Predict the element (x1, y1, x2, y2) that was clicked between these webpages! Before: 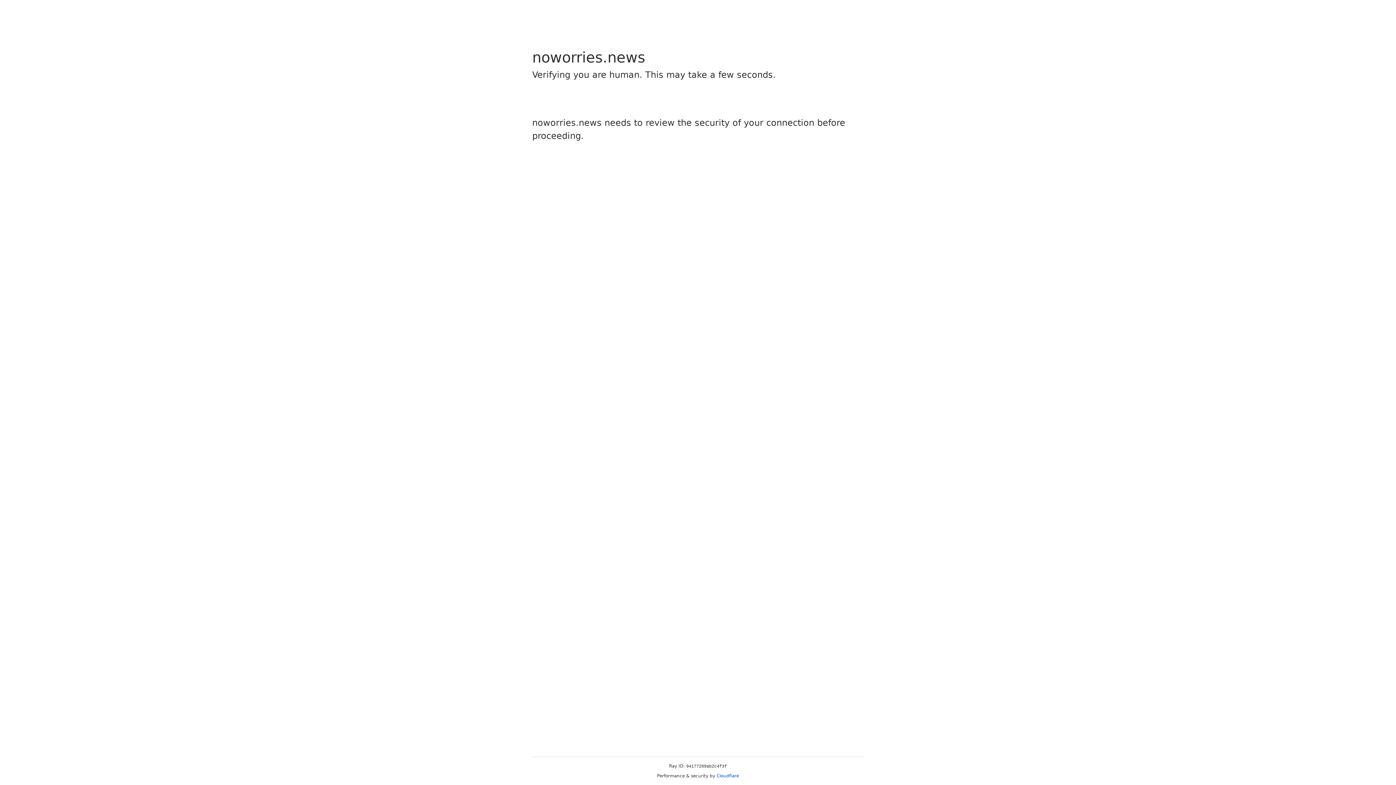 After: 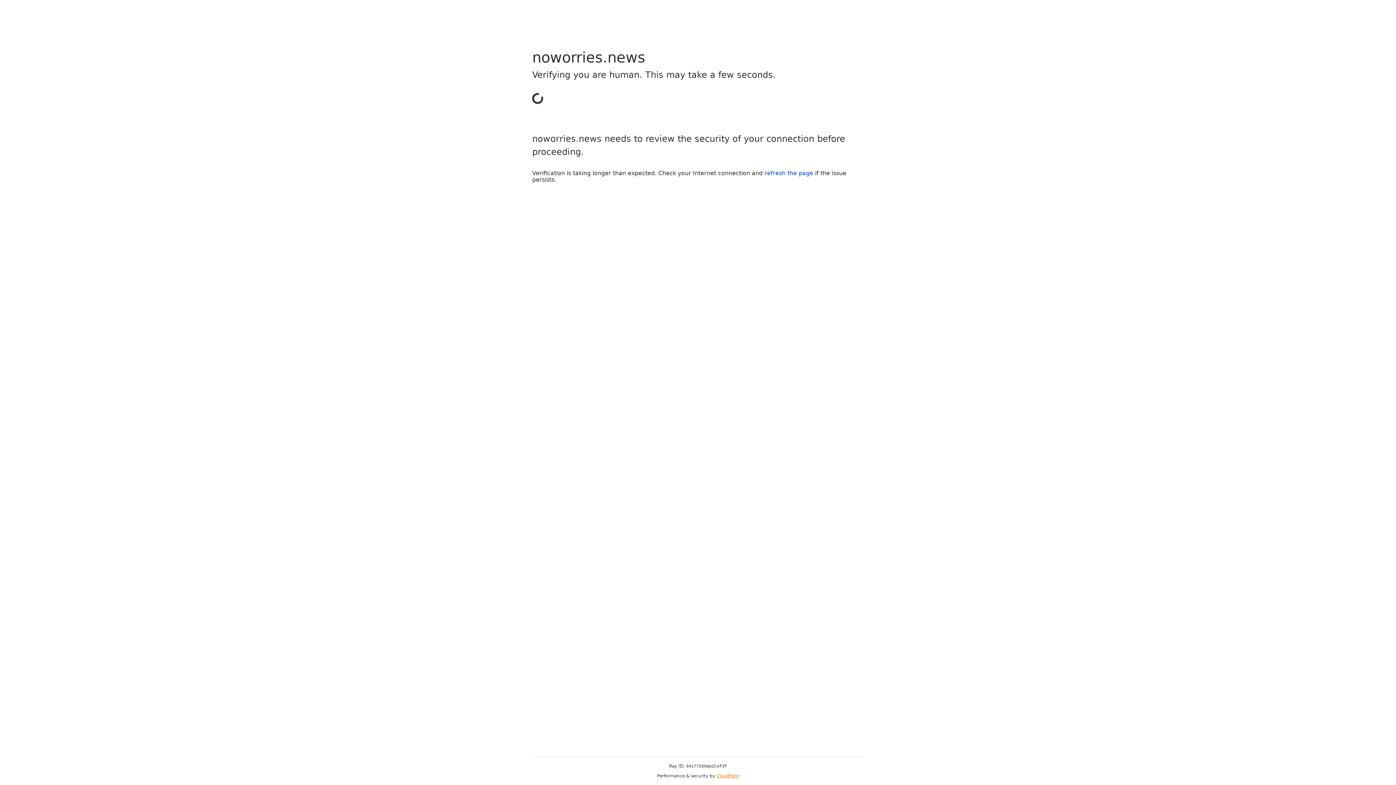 Action: label: Cloudflare bbox: (716, 773, 739, 778)